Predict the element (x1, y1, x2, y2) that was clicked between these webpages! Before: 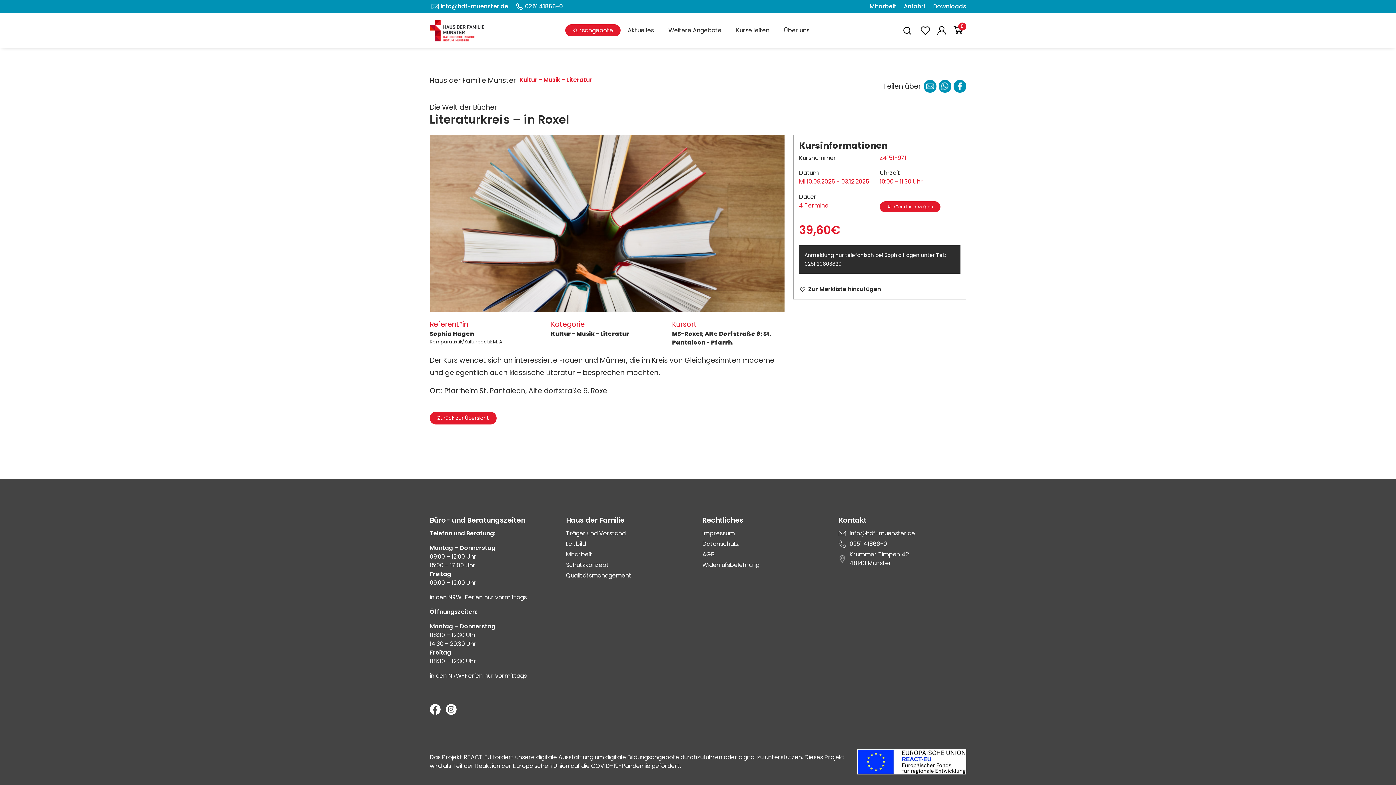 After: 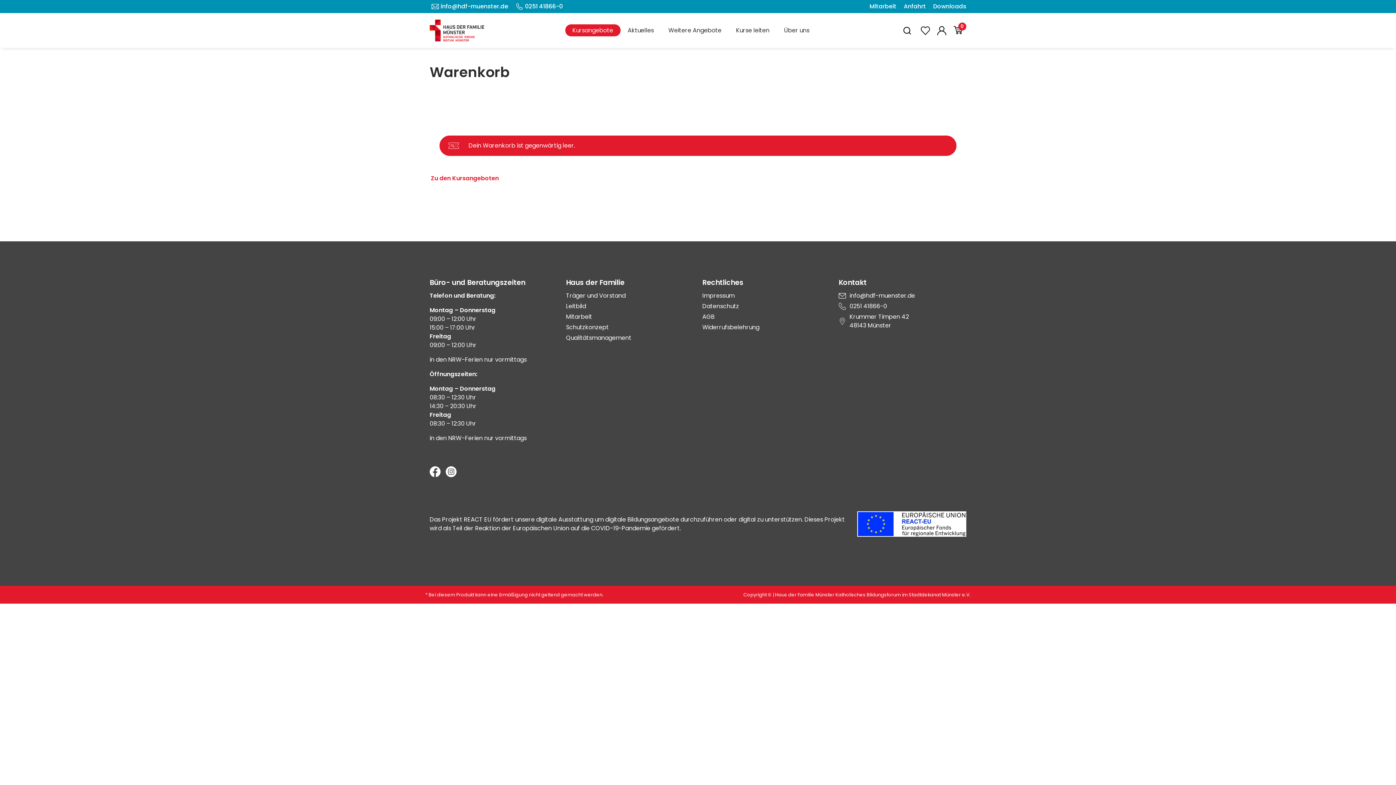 Action: bbox: (953, 26, 962, 35) label: 0